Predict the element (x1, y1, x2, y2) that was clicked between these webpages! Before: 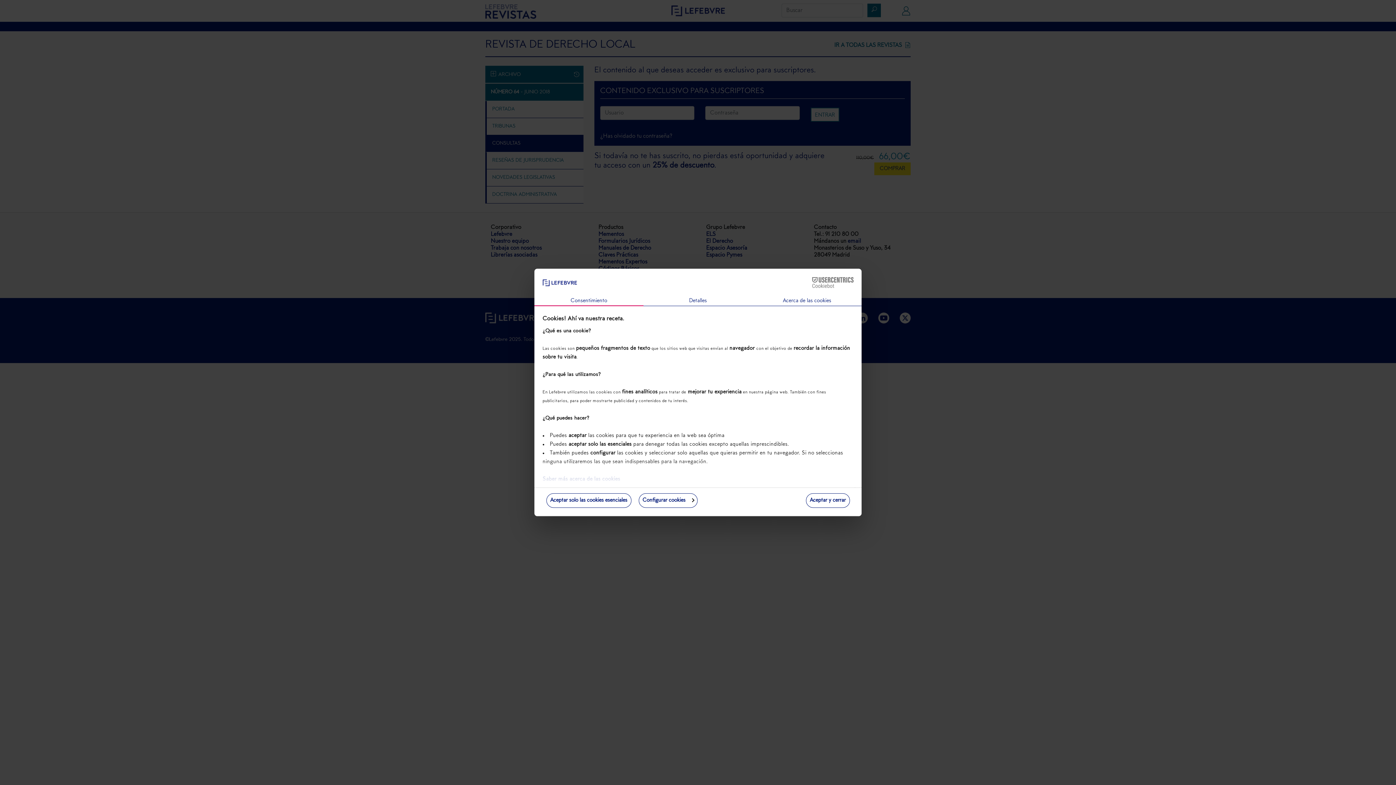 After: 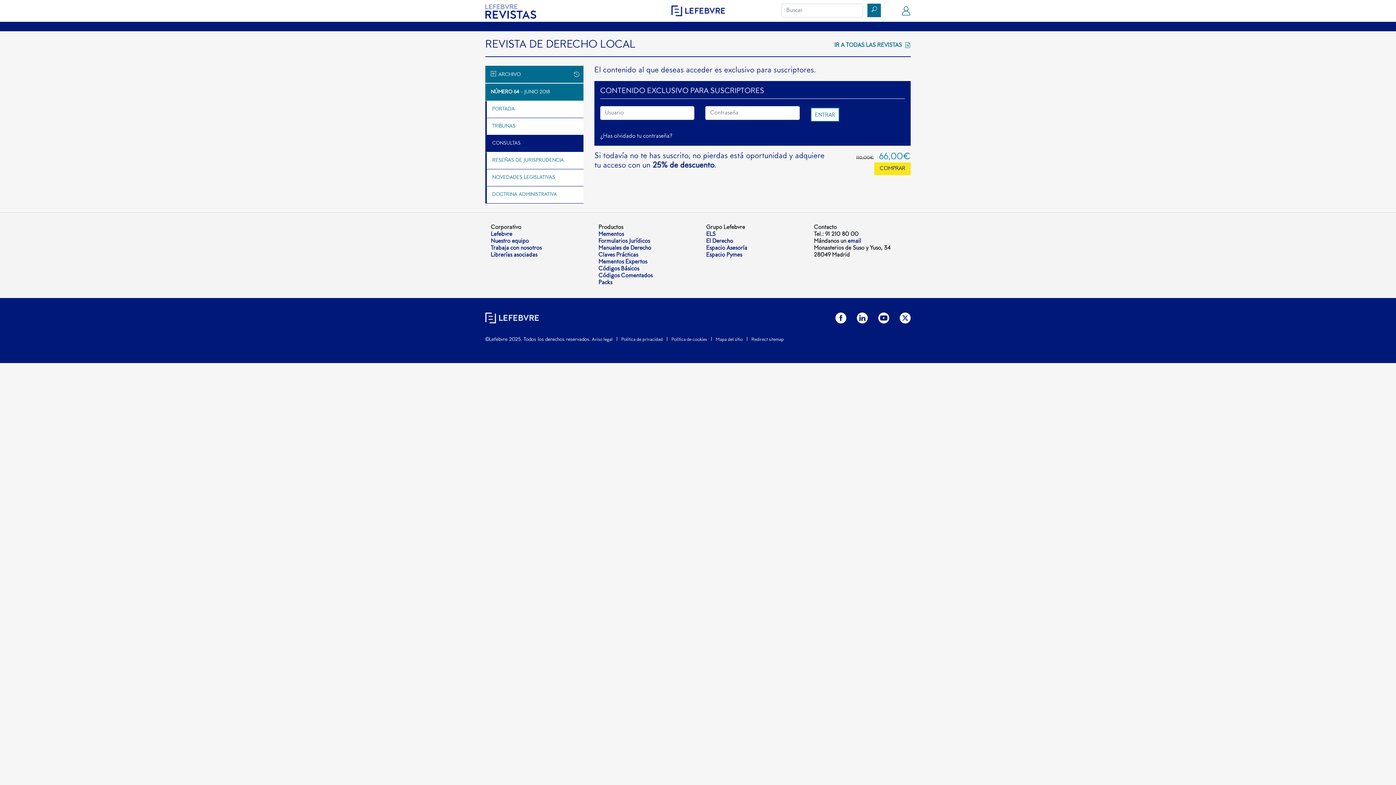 Action: bbox: (806, 493, 850, 508) label: Aceptar y cerrar